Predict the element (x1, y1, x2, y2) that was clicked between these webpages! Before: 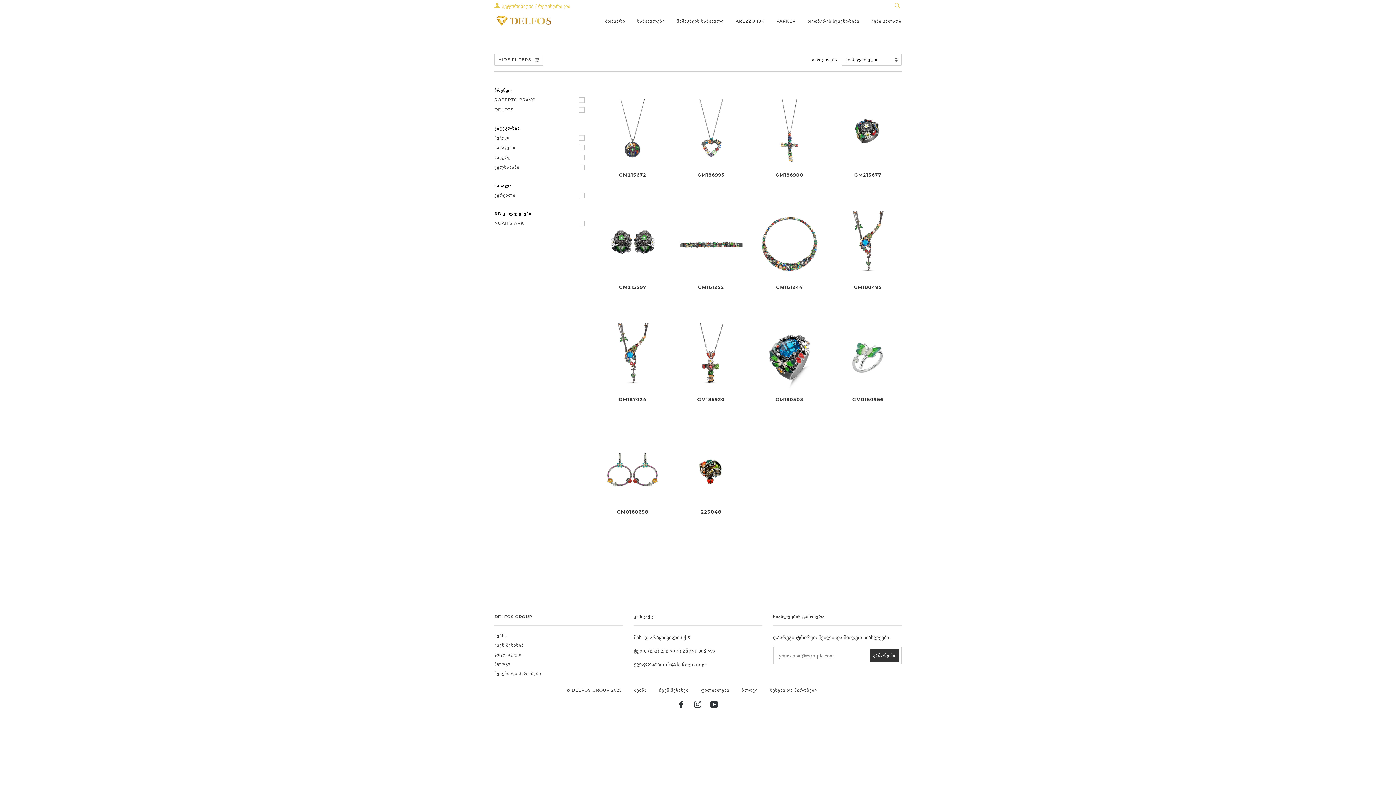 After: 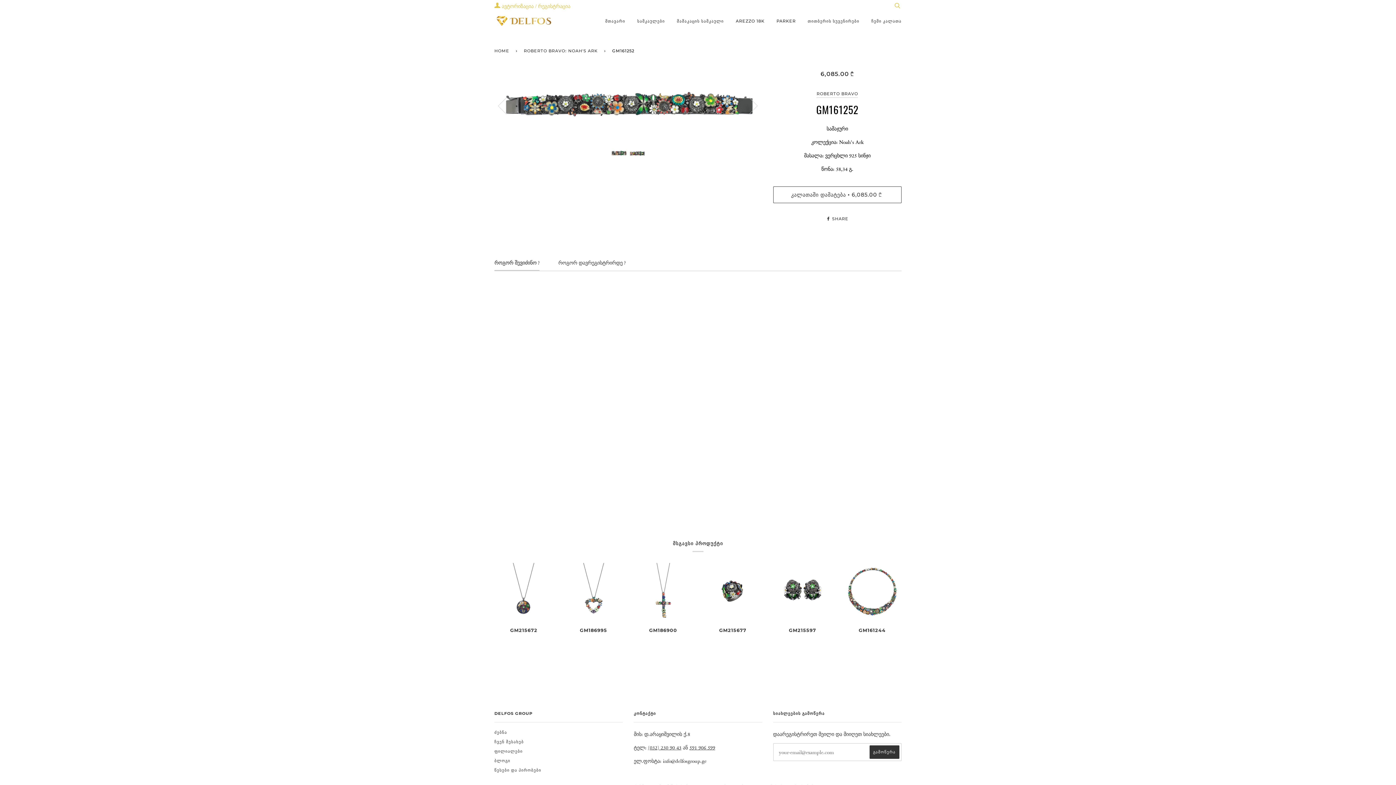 Action: bbox: (677, 236, 745, 253)